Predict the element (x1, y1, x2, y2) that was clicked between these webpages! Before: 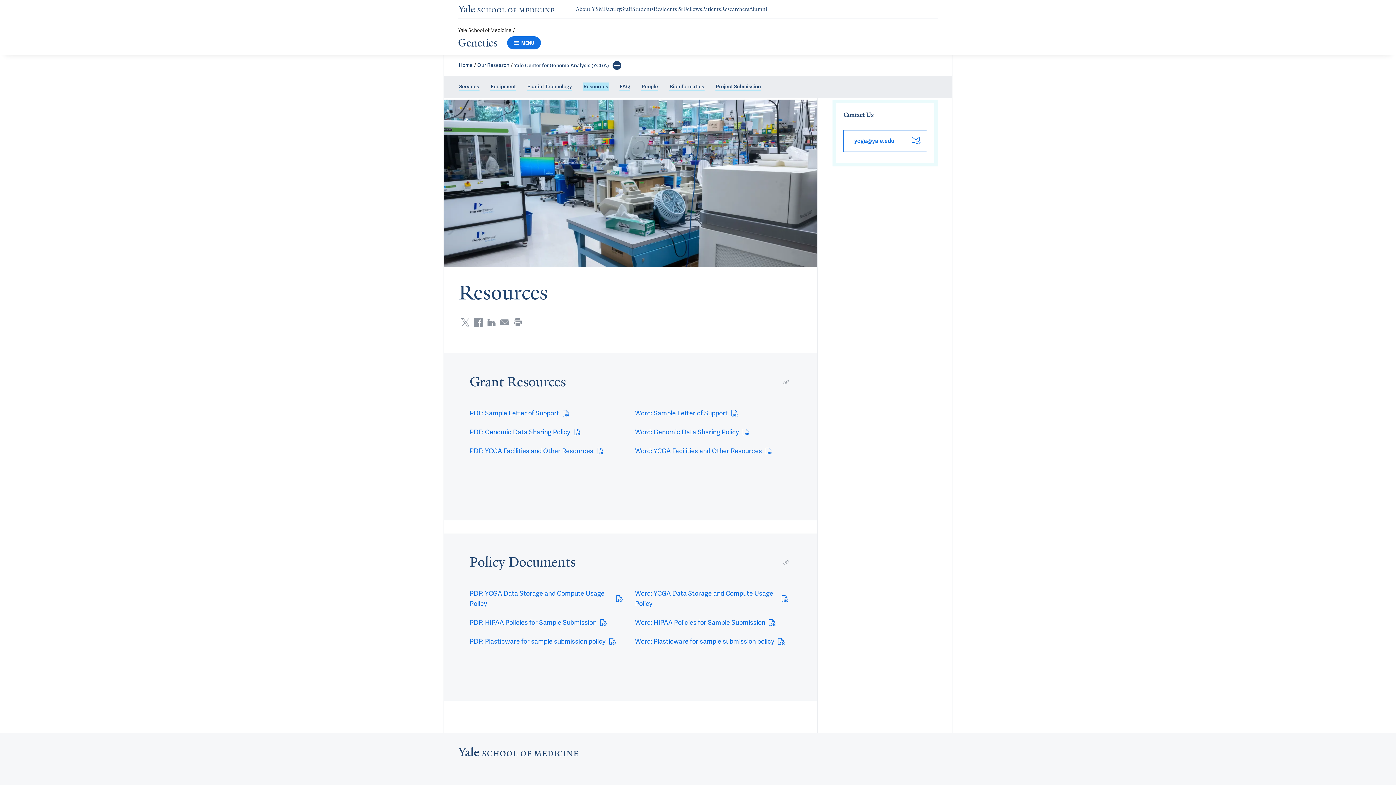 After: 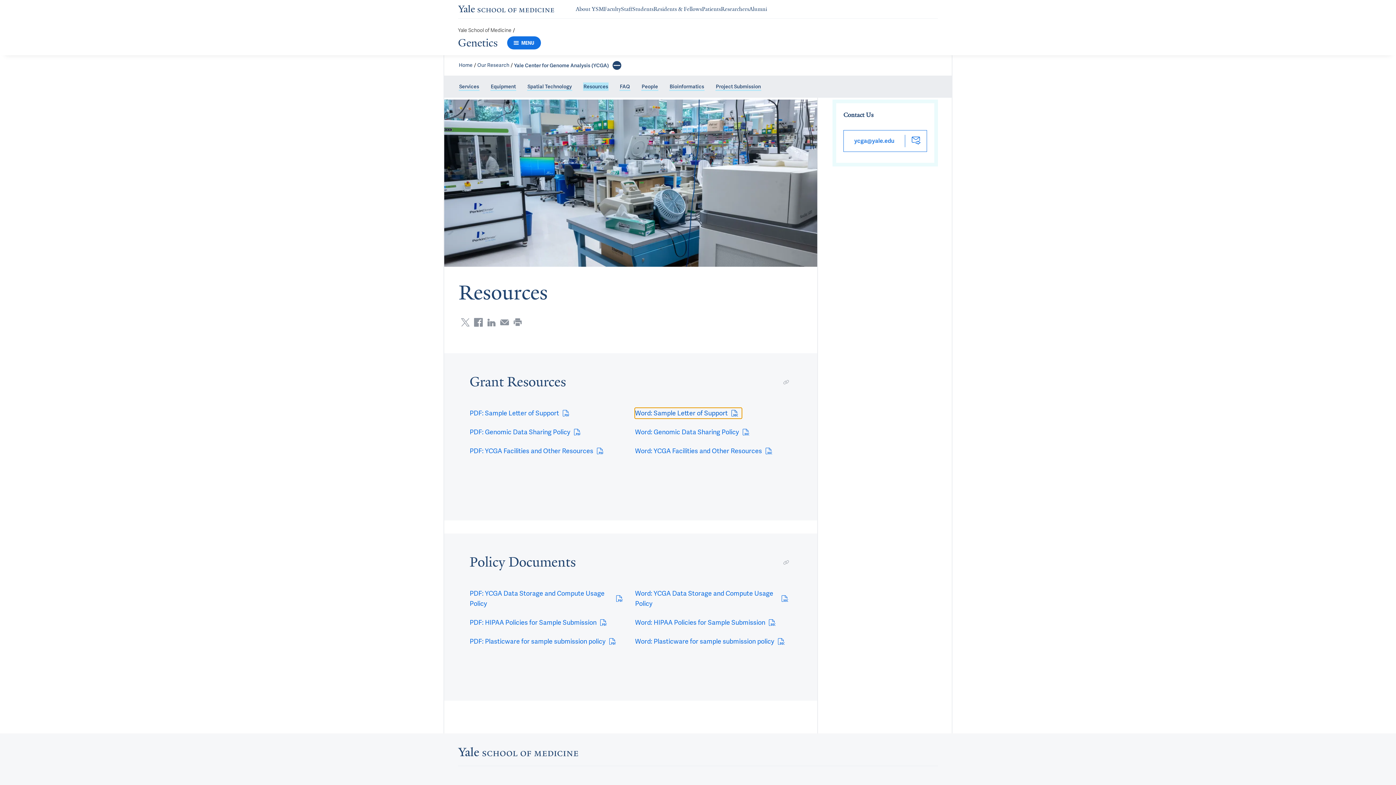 Action: label: Word: Sample Letter of Support bbox: (635, 408, 741, 418)